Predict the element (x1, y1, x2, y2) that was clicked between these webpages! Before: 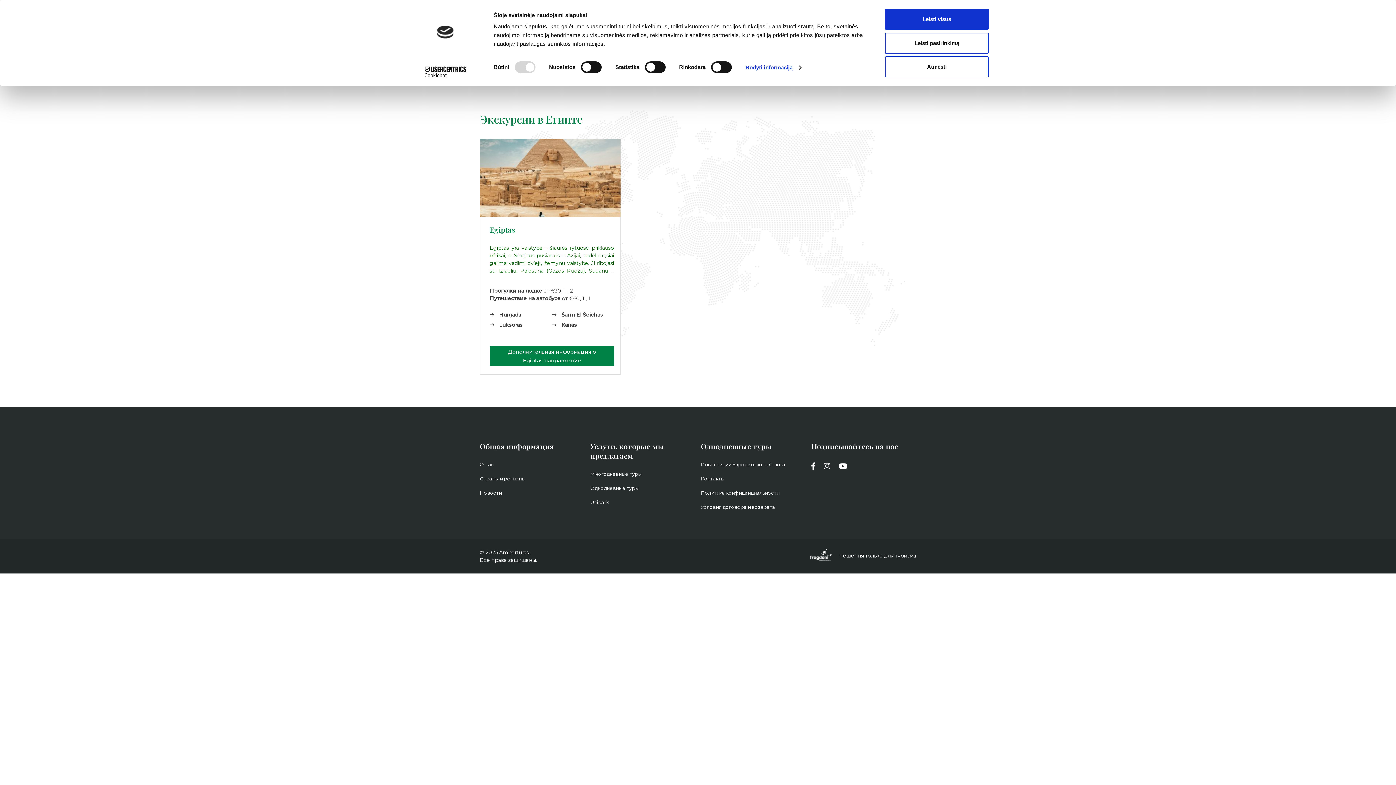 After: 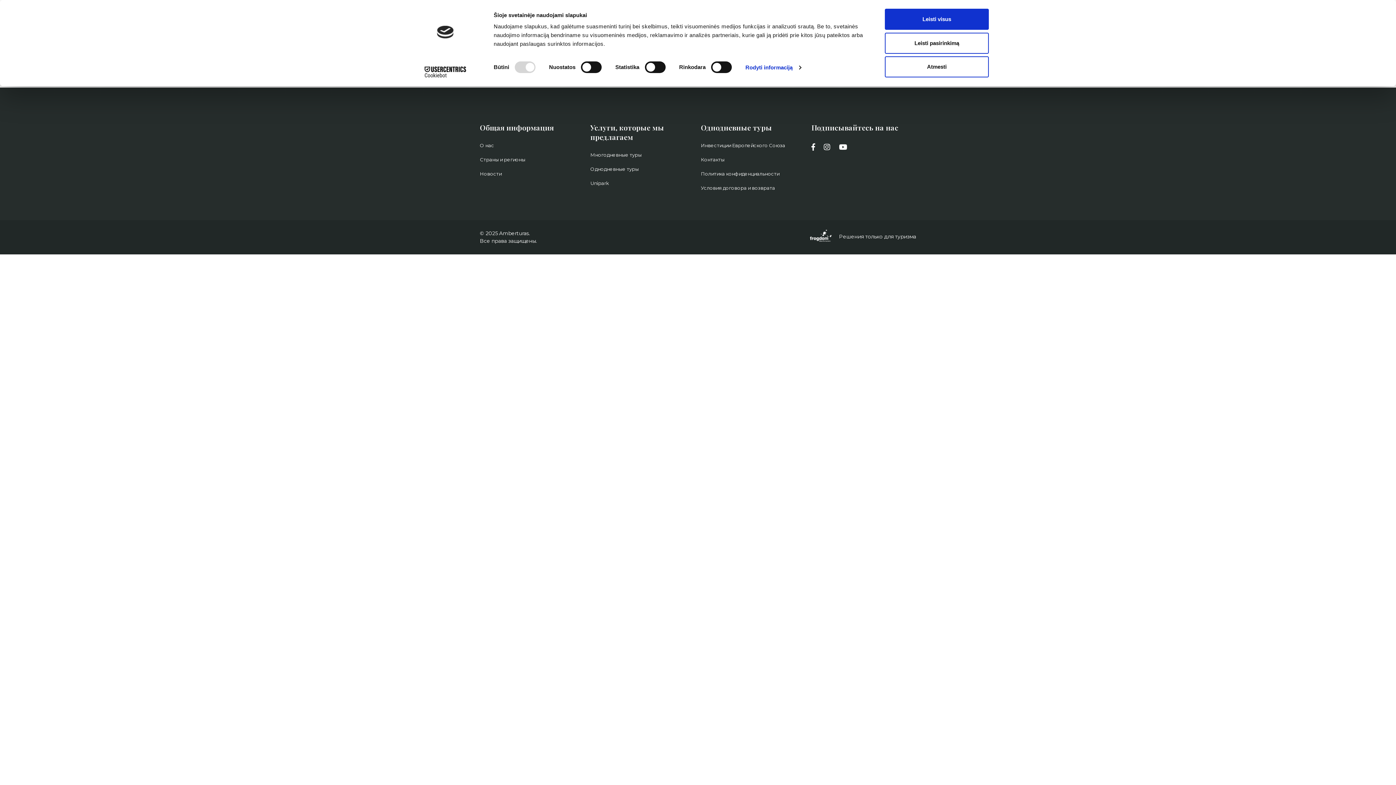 Action: label: Unipark bbox: (590, 499, 609, 505)